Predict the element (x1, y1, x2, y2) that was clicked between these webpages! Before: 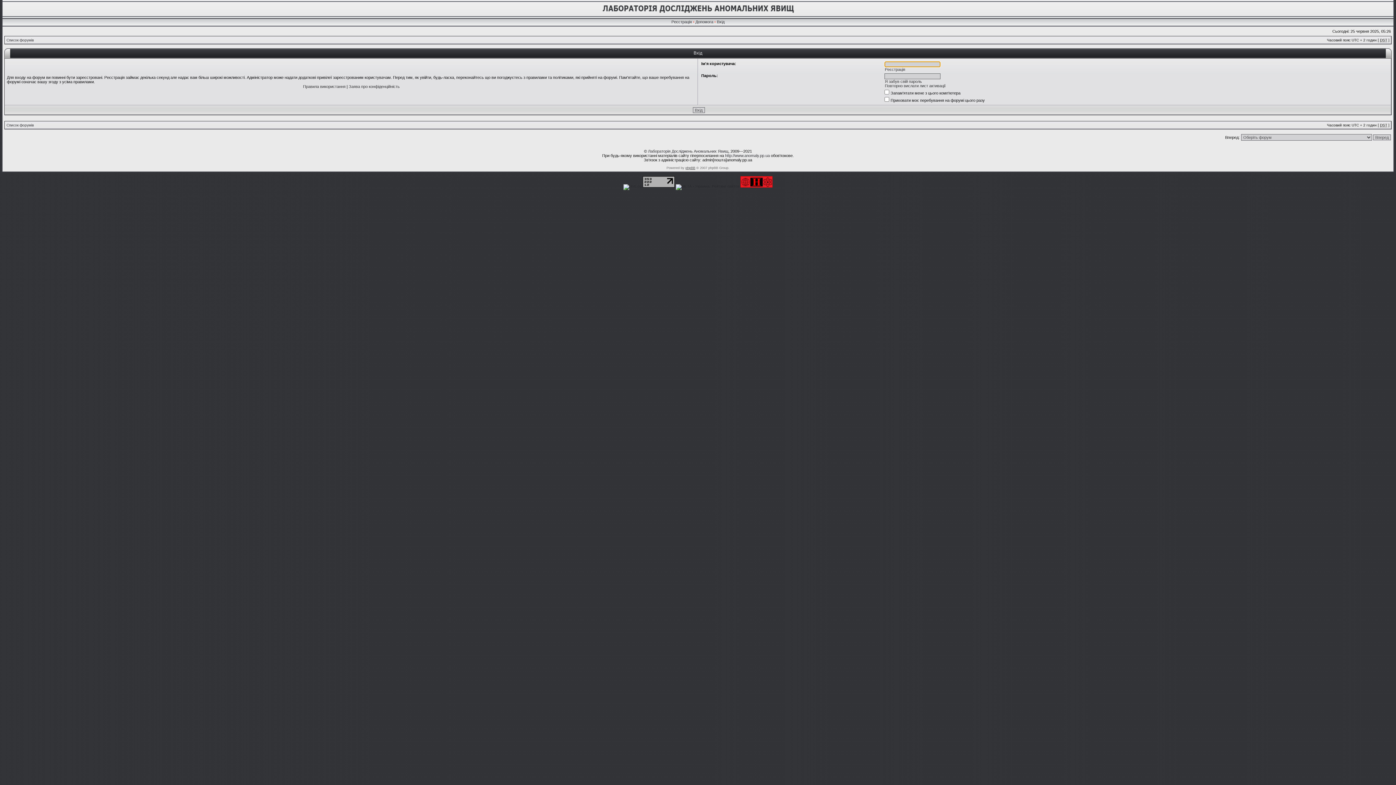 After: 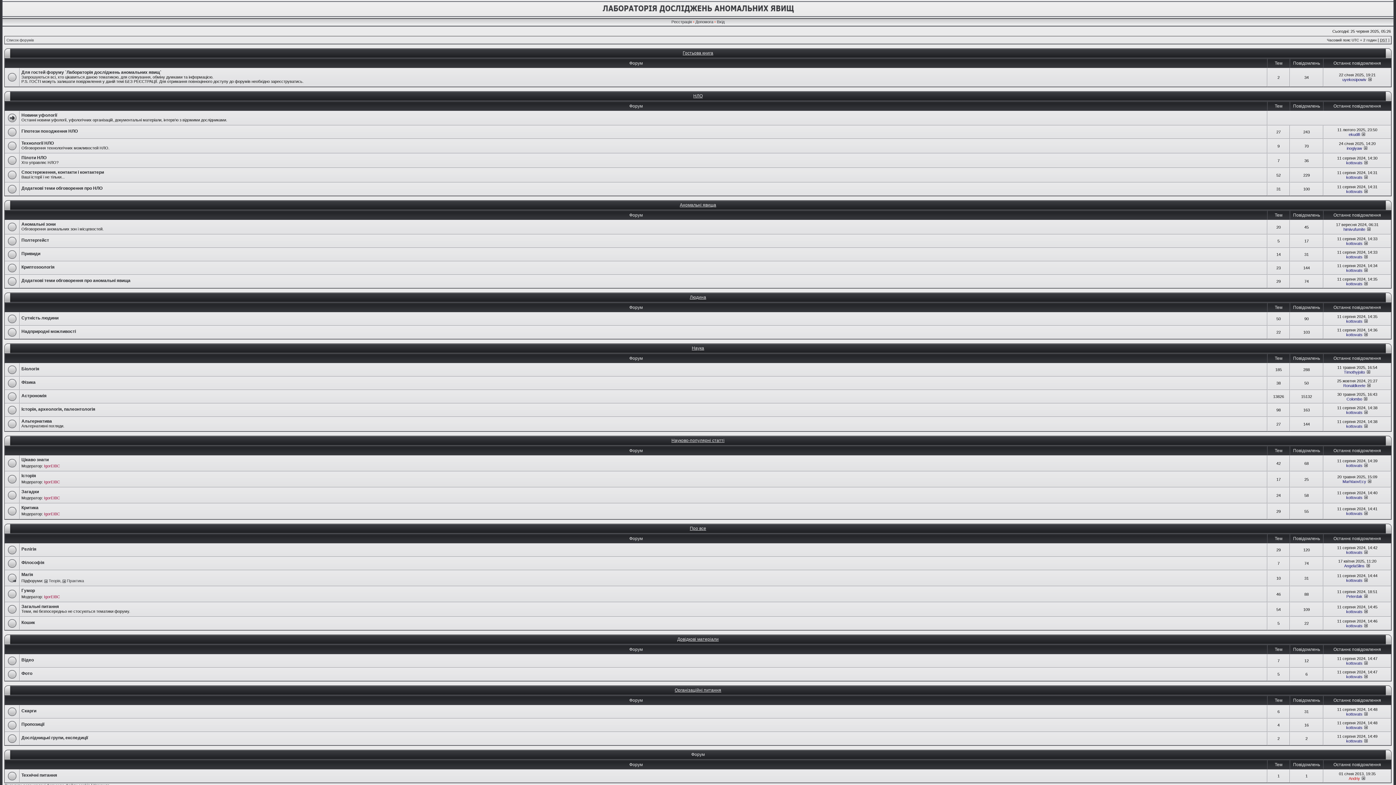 Action: label: Список форумів bbox: (6, 38, 33, 42)